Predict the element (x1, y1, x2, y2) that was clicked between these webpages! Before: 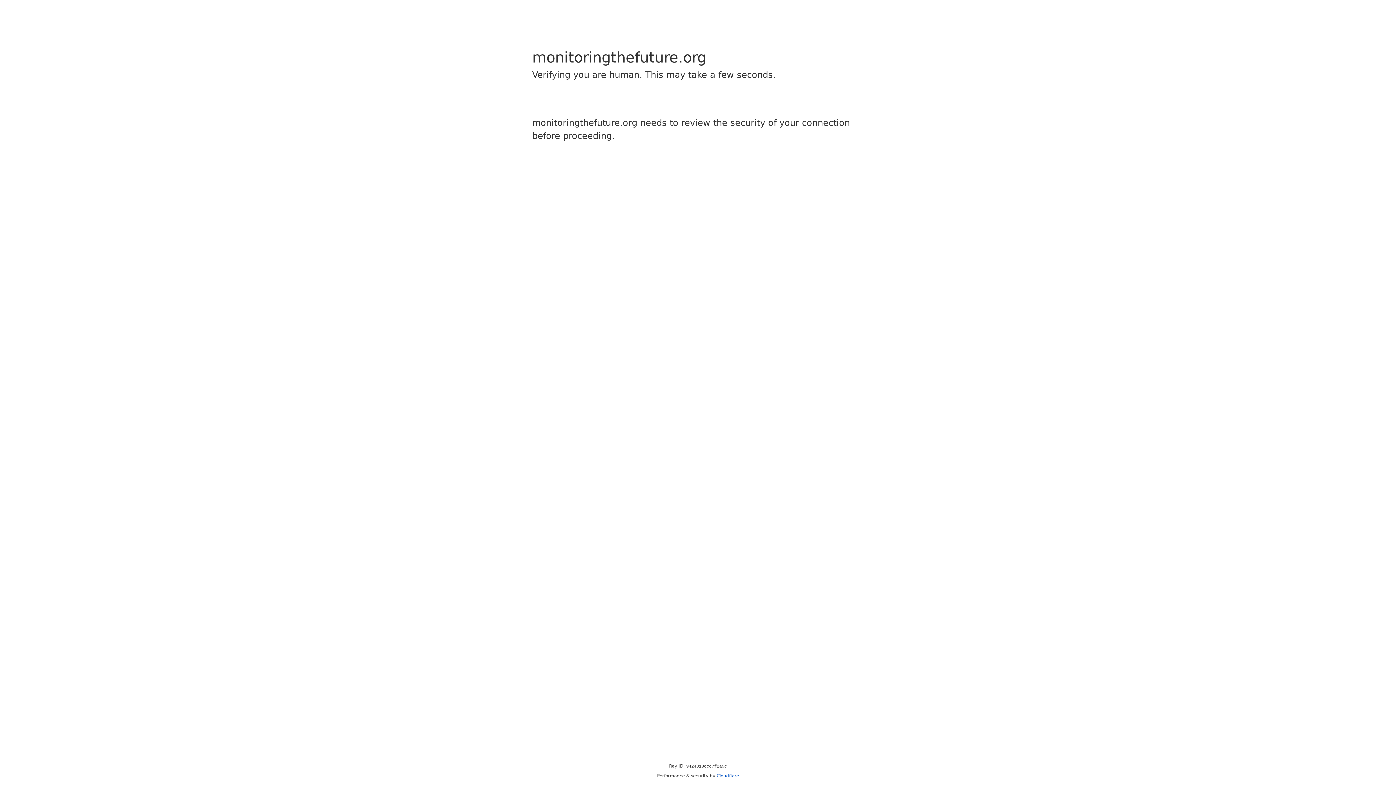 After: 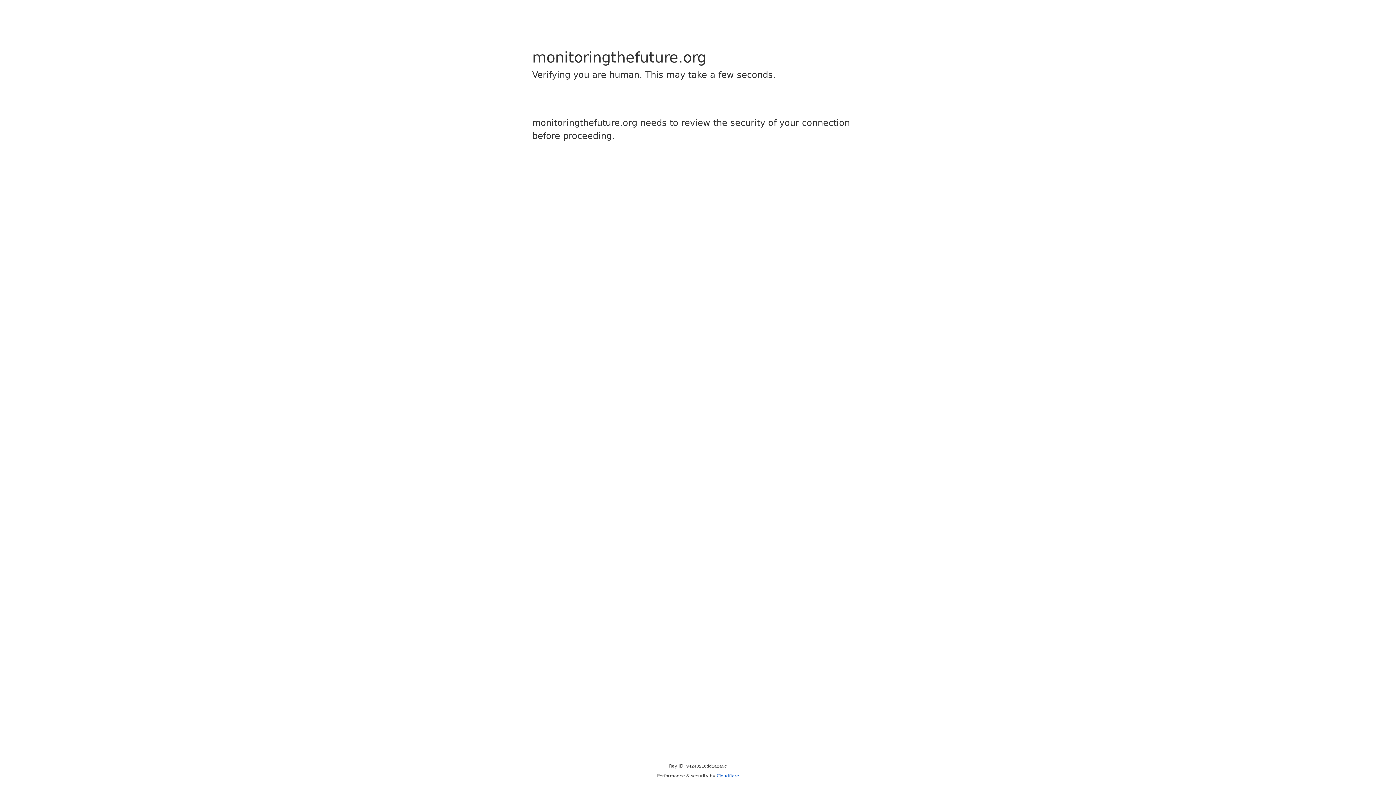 Action: label: Cloudflare bbox: (716, 773, 739, 778)